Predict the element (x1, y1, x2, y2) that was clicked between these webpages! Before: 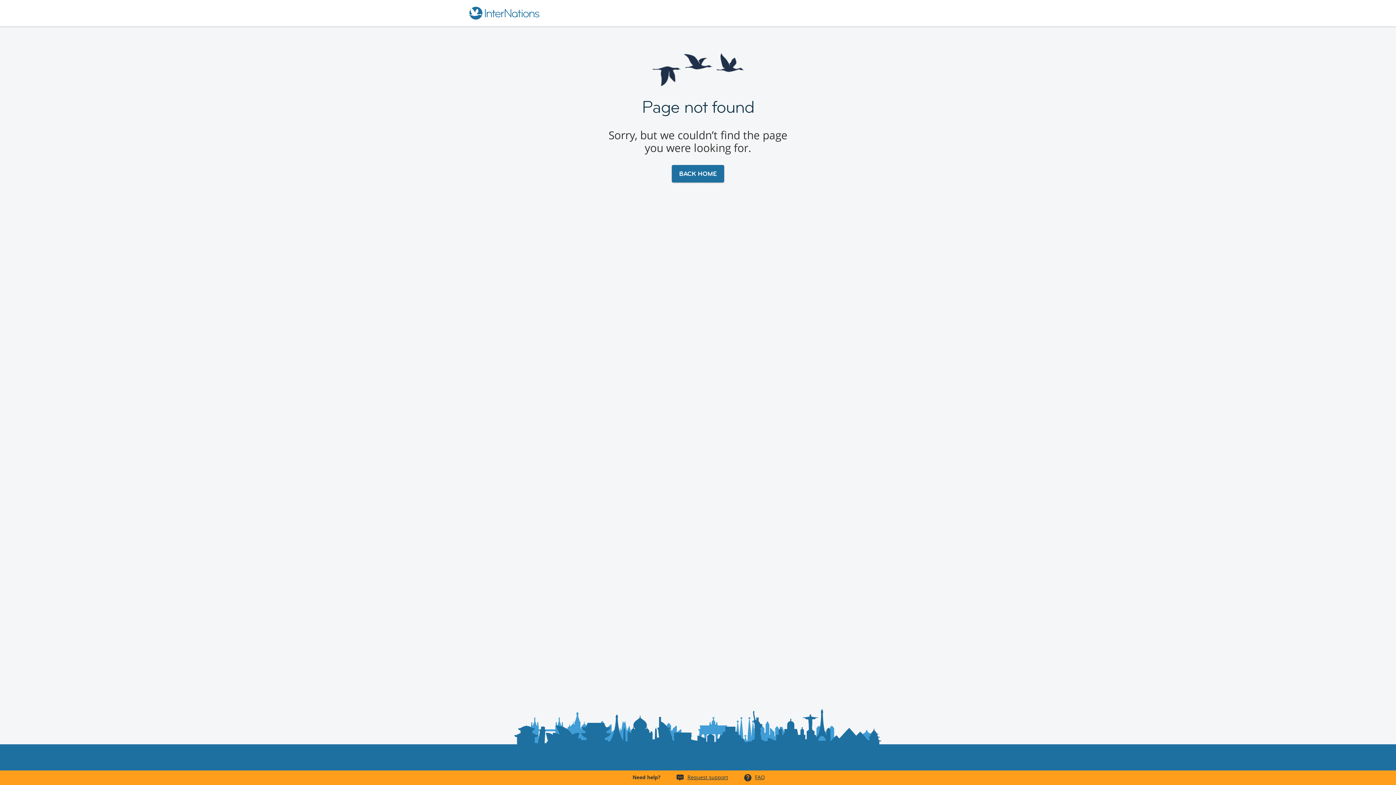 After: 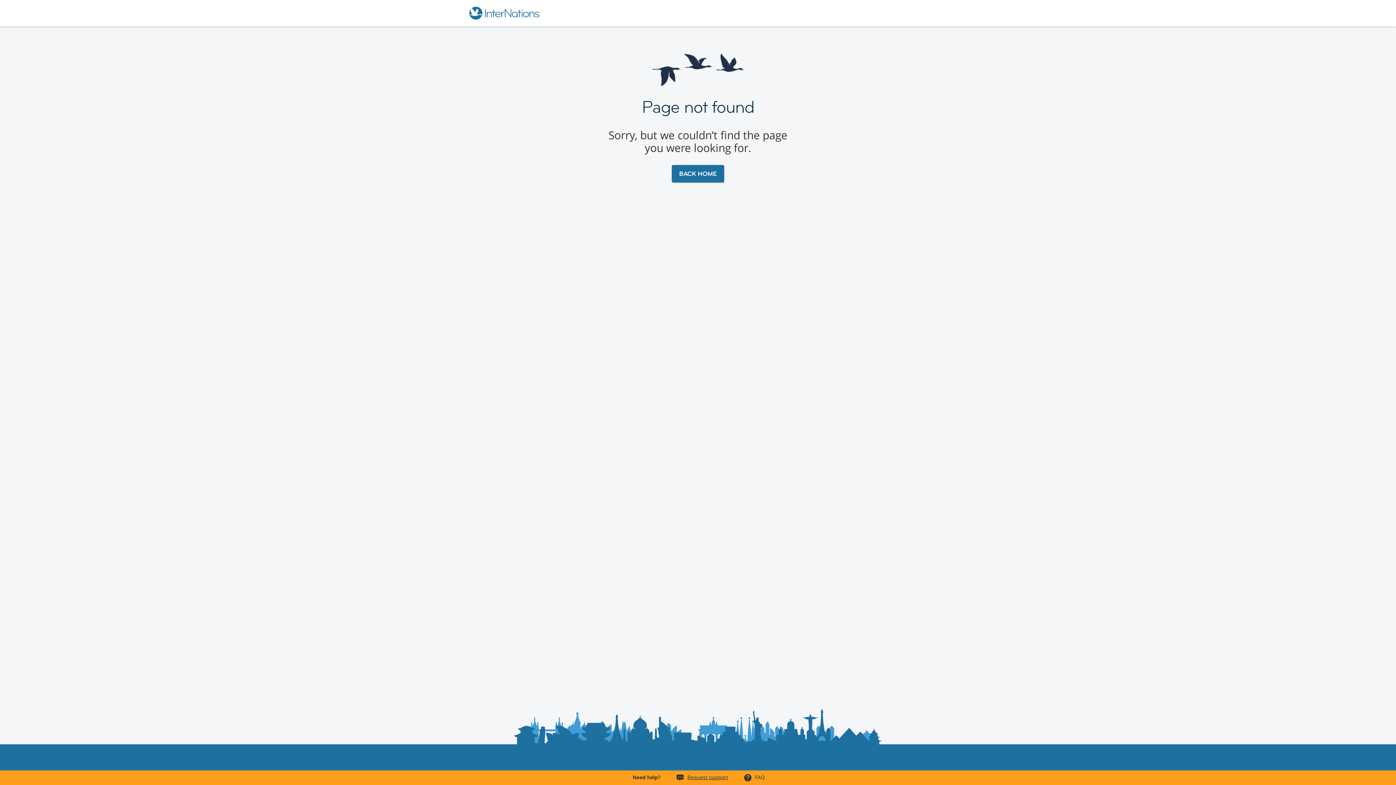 Action: label: FAQ bbox: (755, 774, 765, 781)